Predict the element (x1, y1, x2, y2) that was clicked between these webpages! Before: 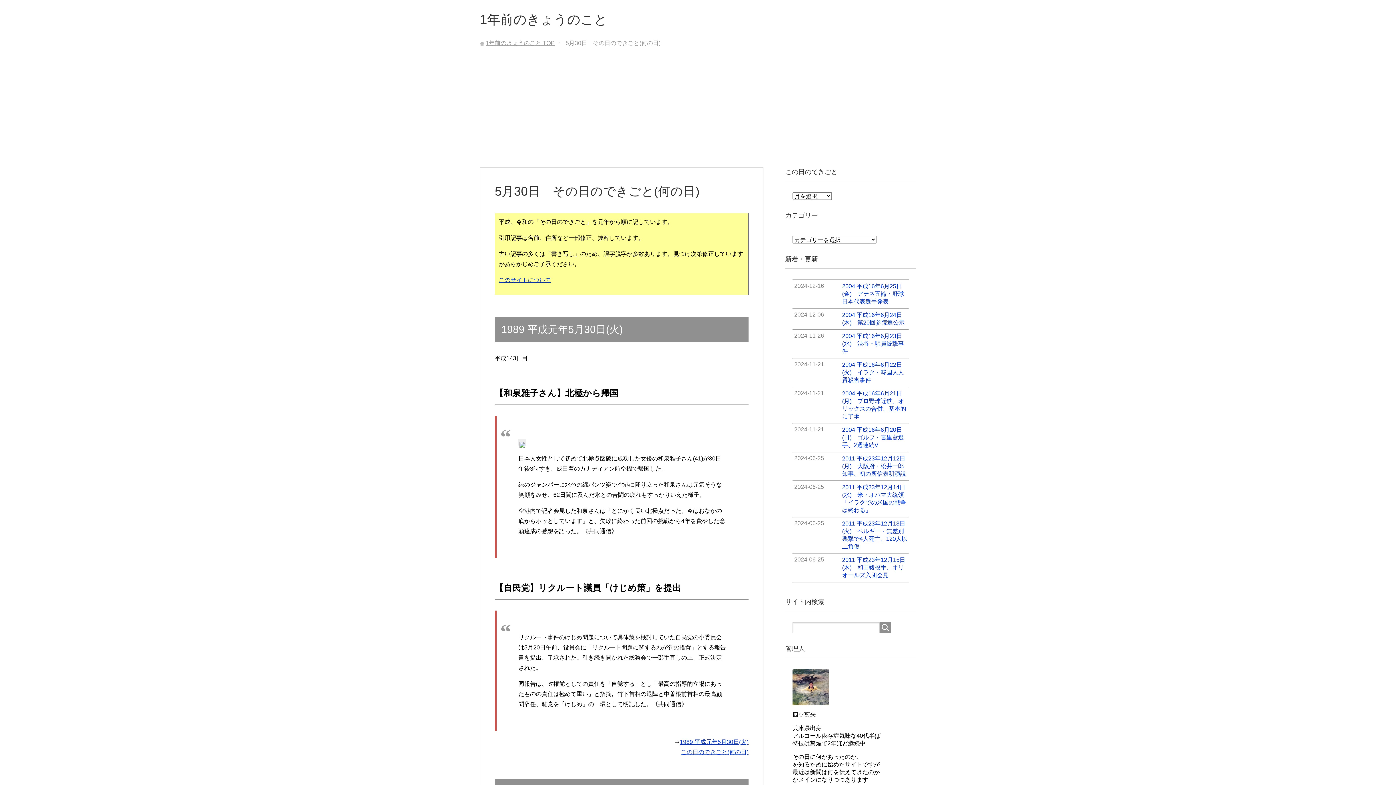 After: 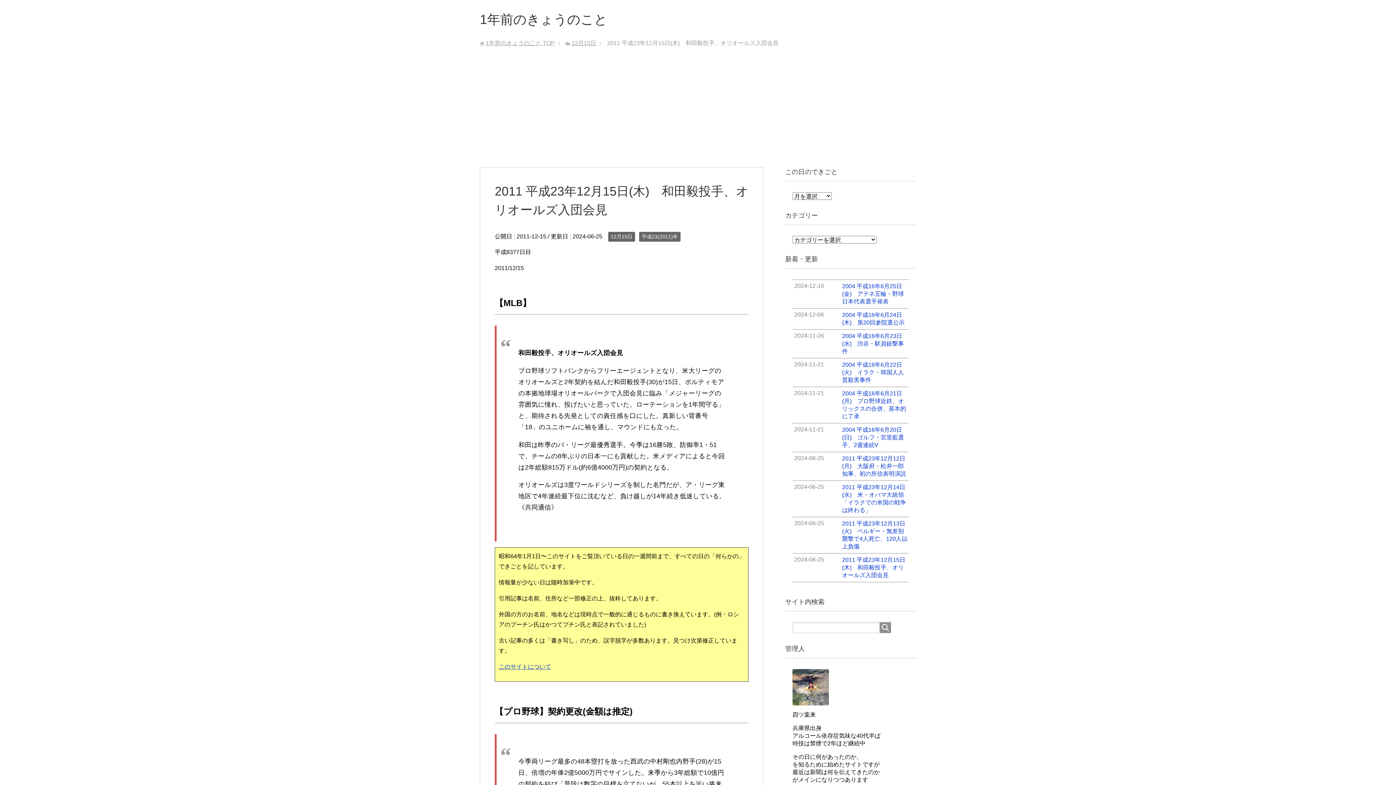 Action: label: 2024-06-25
2011 平成23年12月15日(木)　和田毅投手、オリオールズ入団会見 bbox: (792, 554, 909, 582)